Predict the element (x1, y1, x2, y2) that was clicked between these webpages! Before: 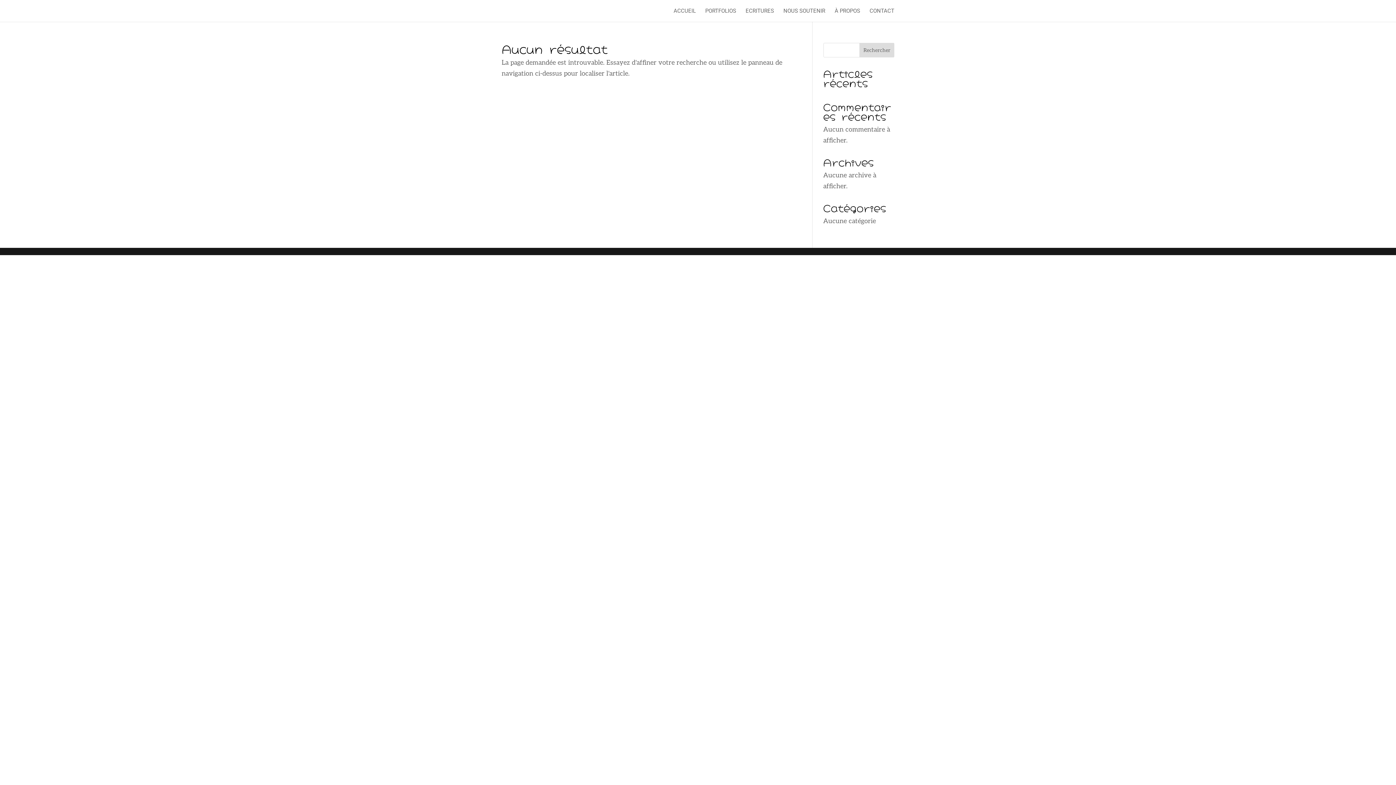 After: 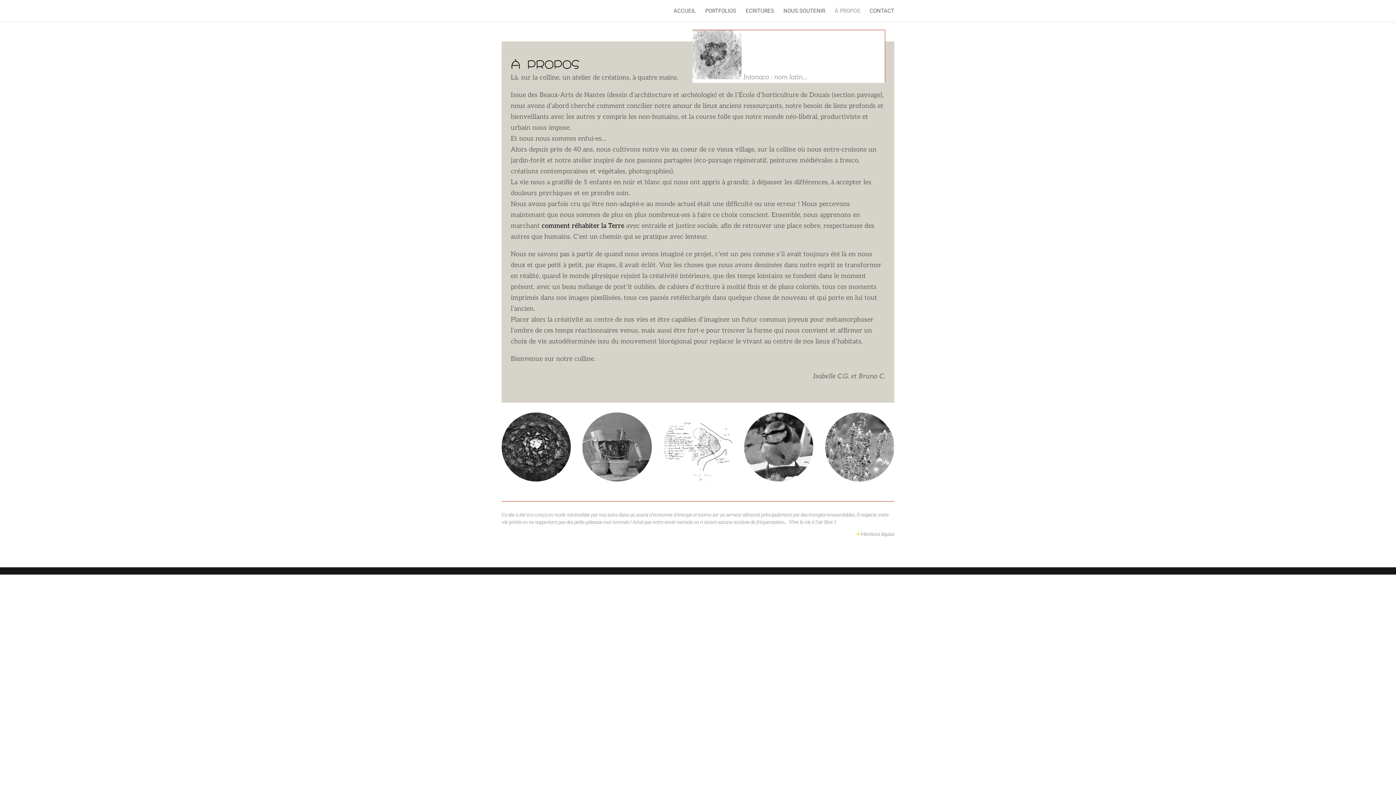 Action: label: À PROPOS bbox: (834, 8, 860, 21)